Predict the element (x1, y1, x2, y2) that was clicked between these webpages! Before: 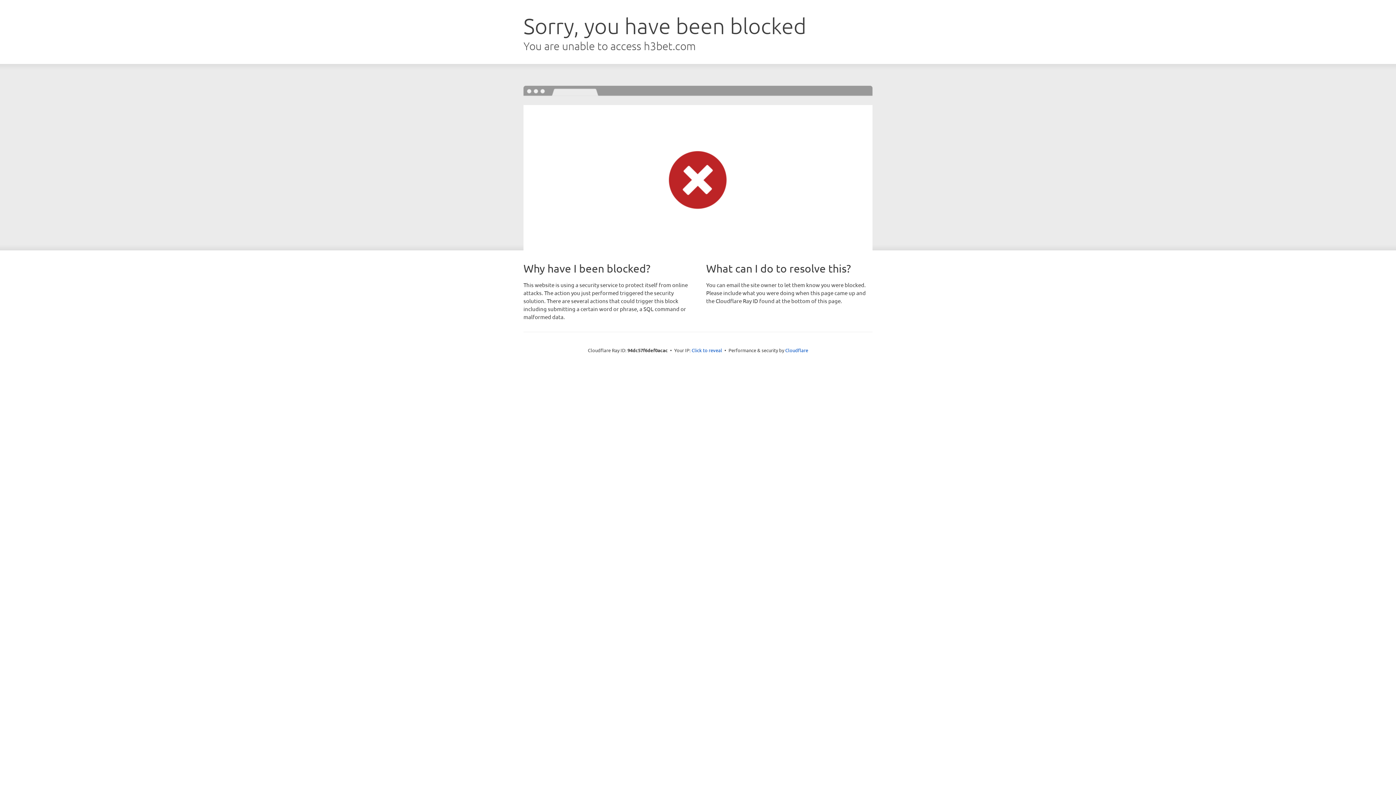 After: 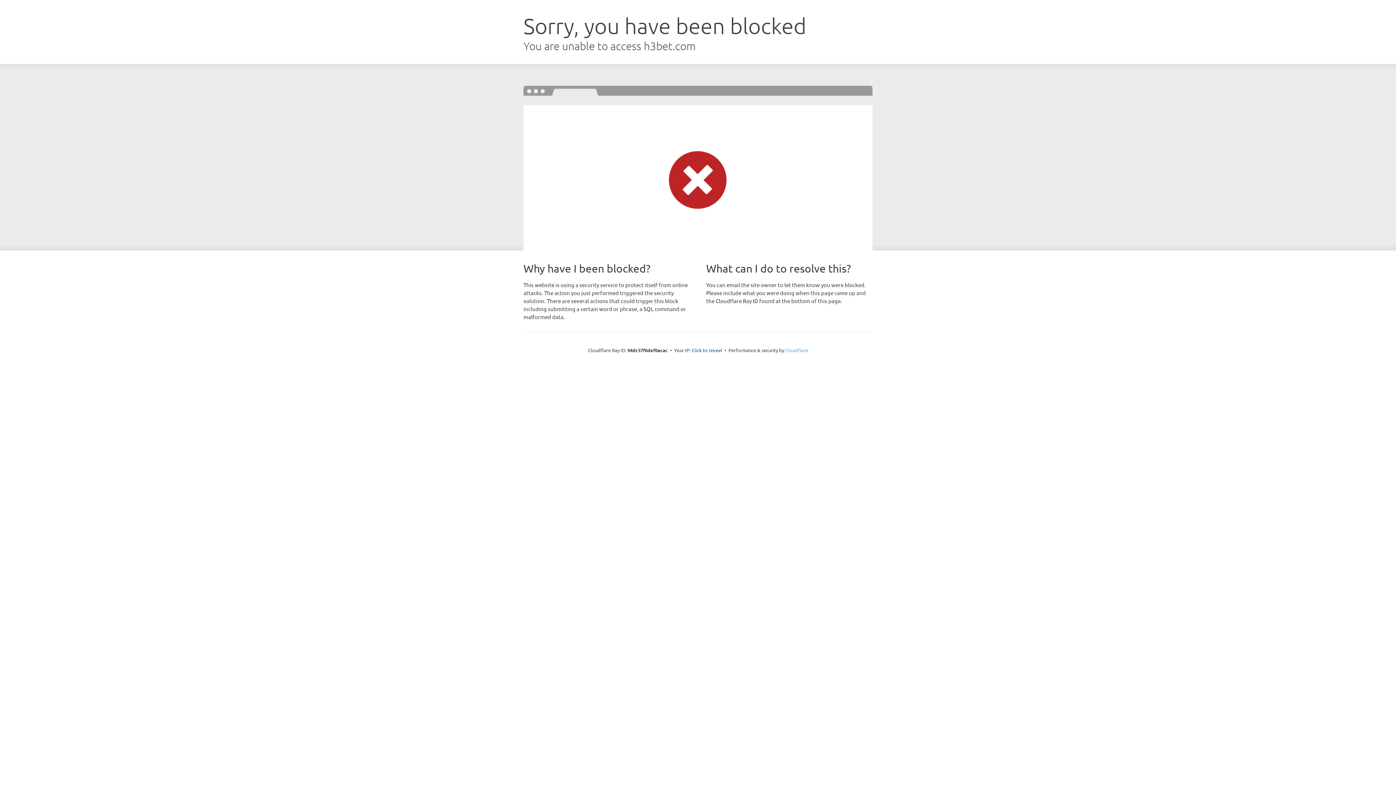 Action: bbox: (785, 347, 808, 353) label: Cloudflare